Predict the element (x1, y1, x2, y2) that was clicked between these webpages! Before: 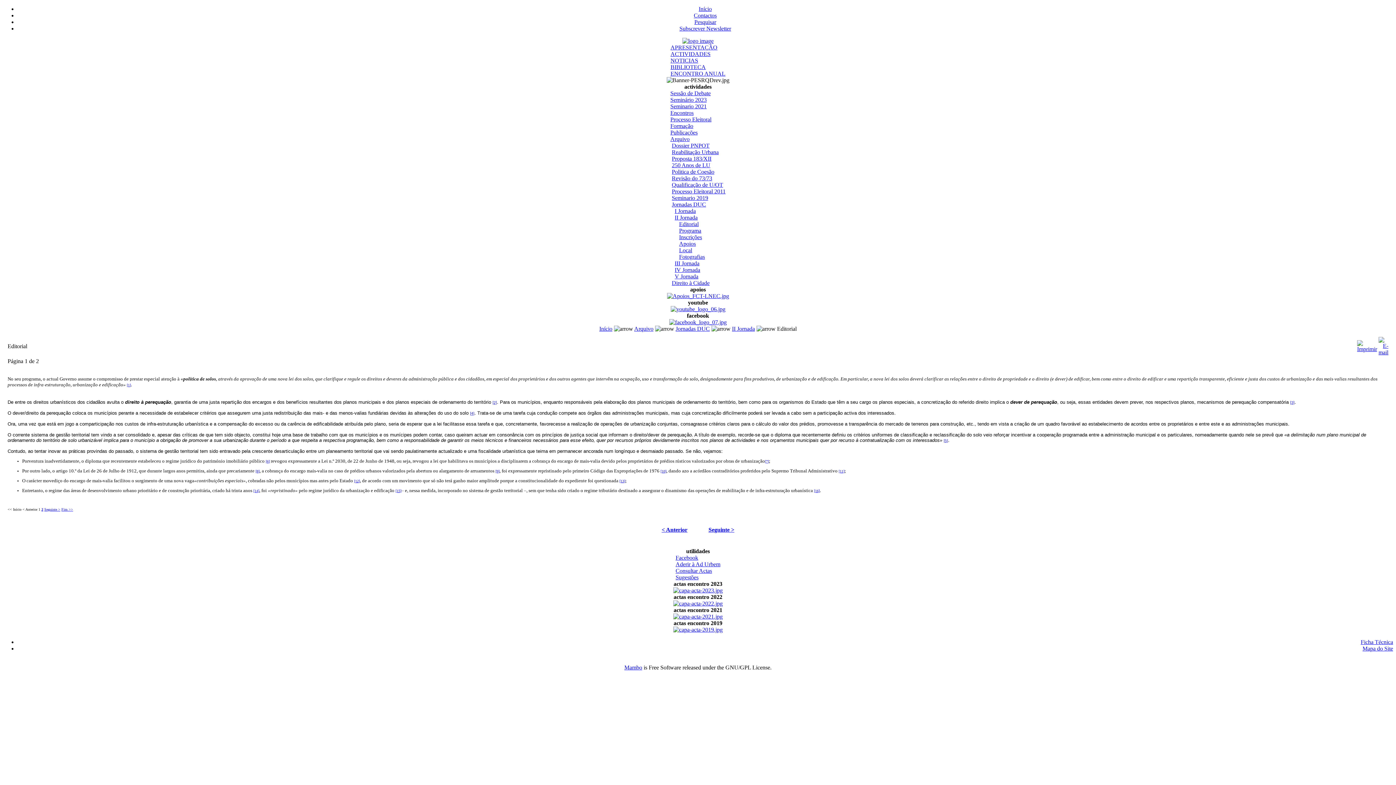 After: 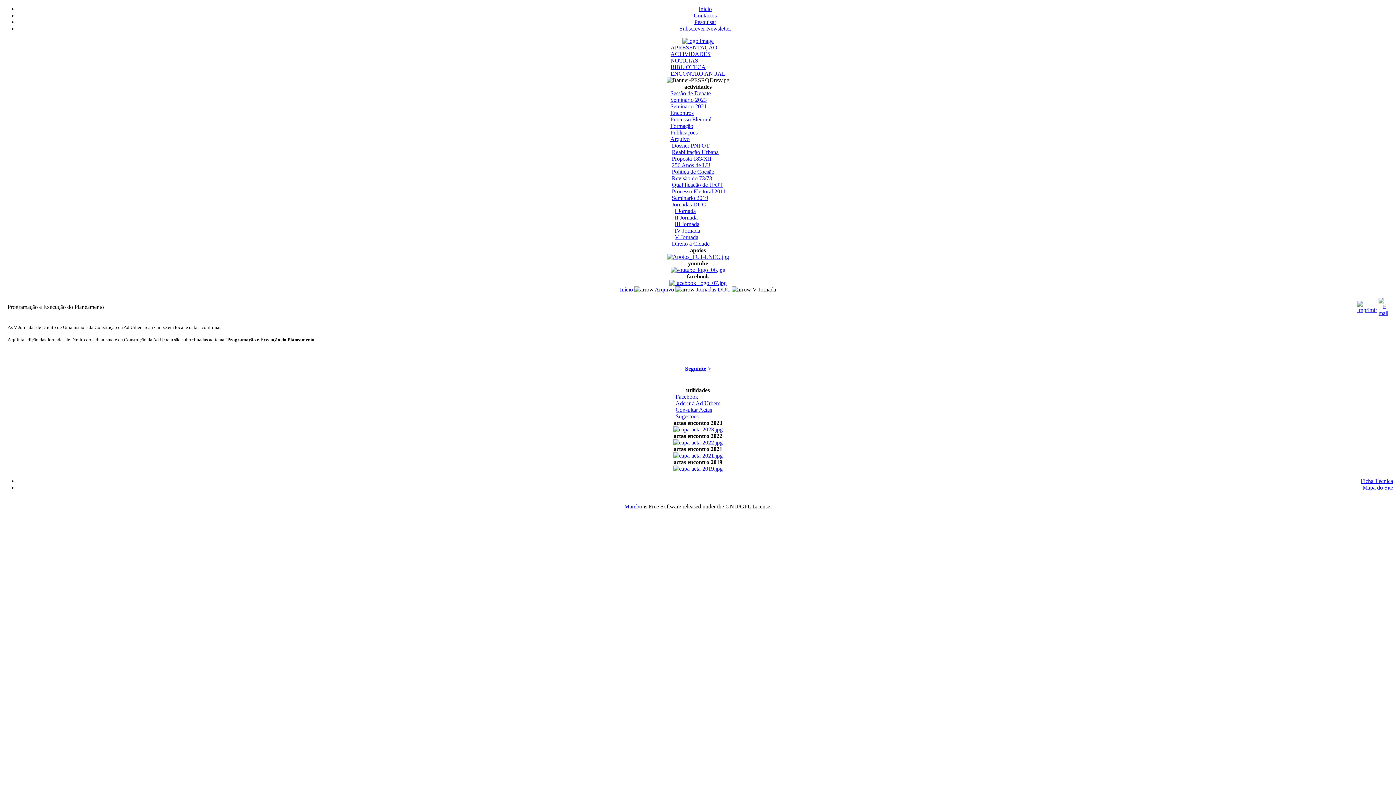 Action: bbox: (674, 273, 698, 279) label: V Jornada